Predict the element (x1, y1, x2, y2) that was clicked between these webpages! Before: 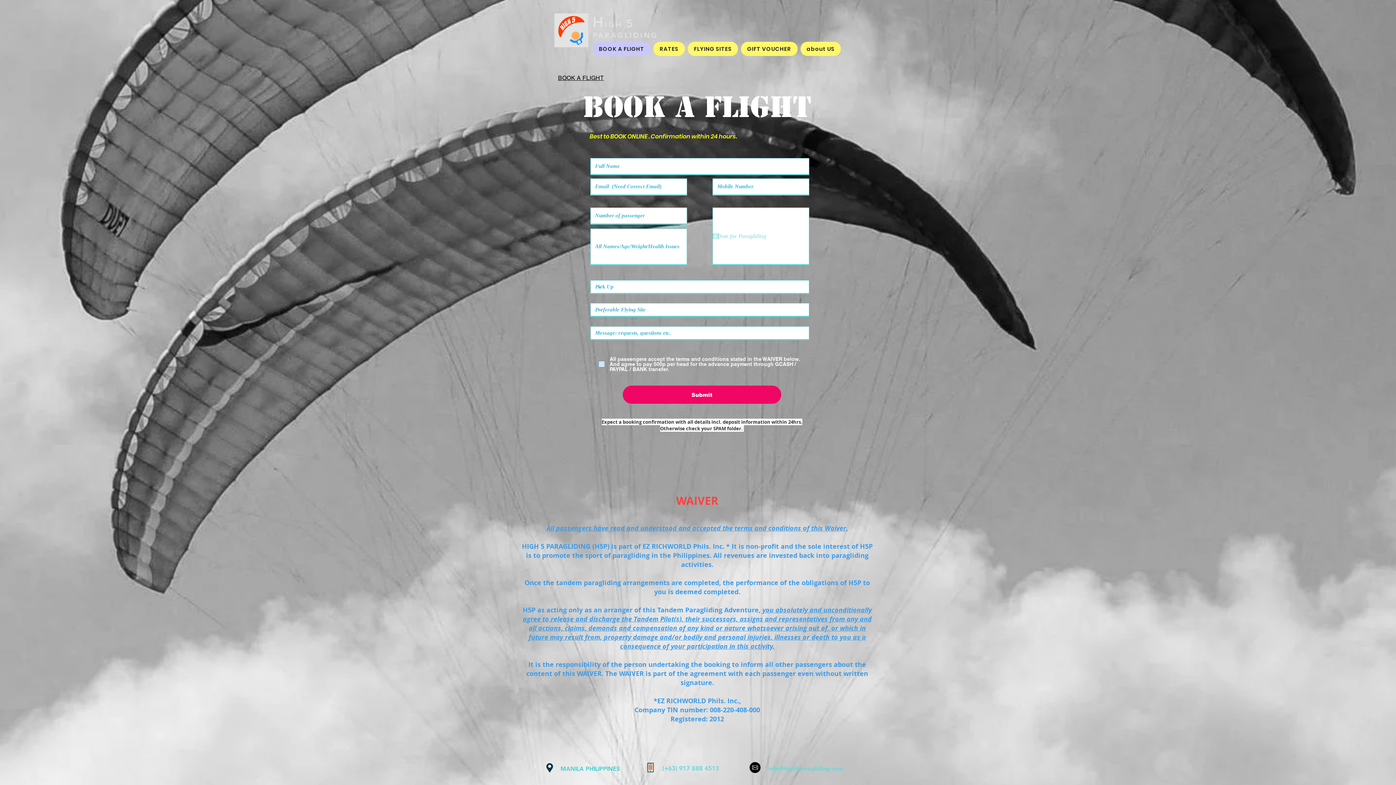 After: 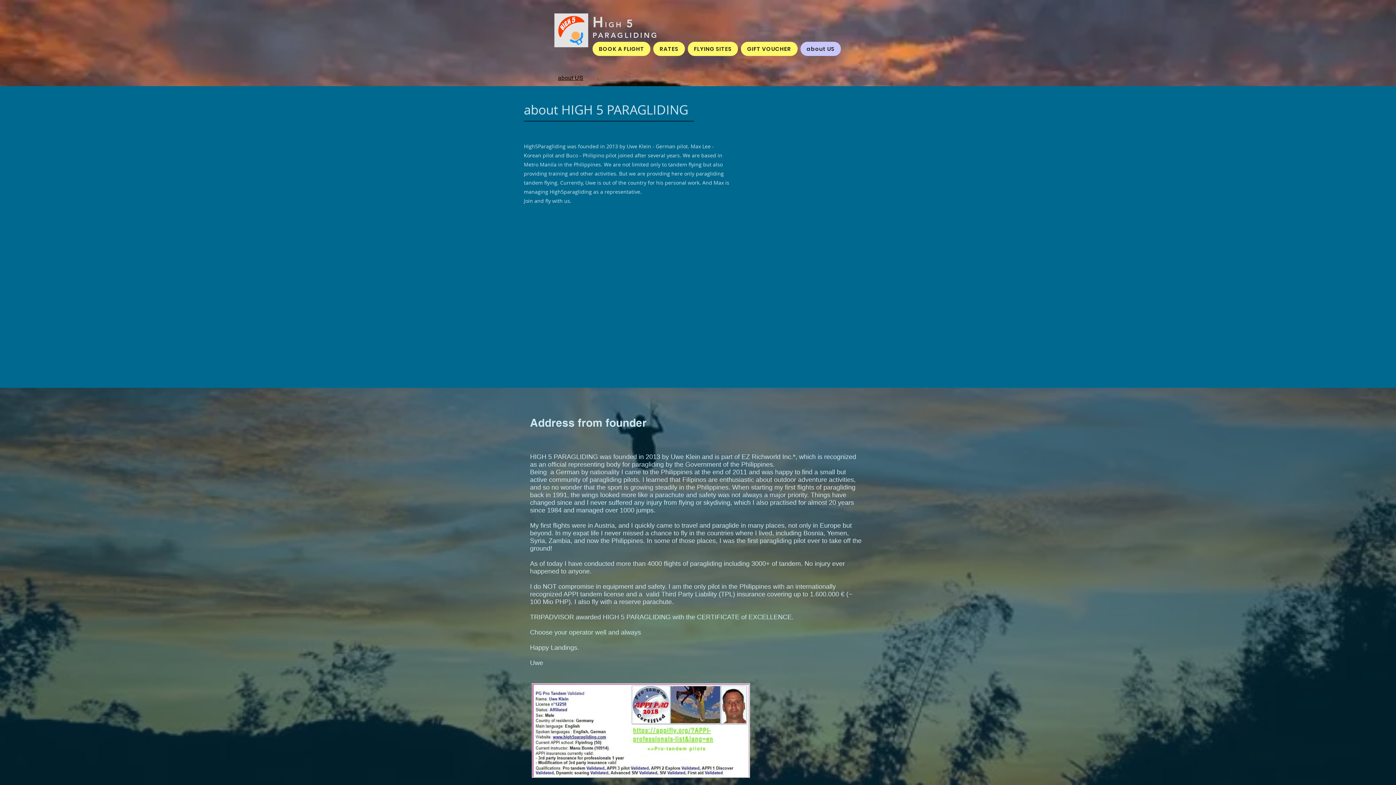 Action: bbox: (800, 41, 841, 56) label: about US